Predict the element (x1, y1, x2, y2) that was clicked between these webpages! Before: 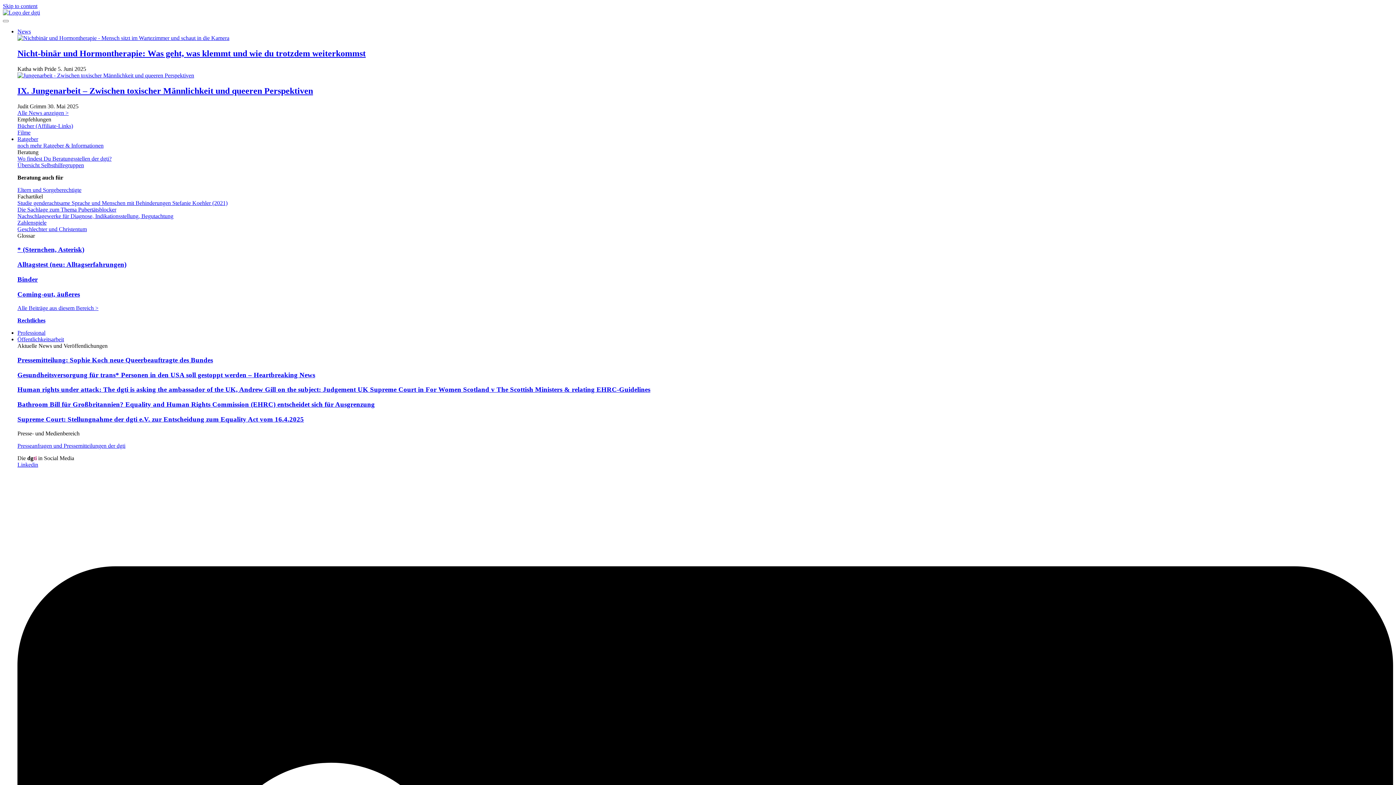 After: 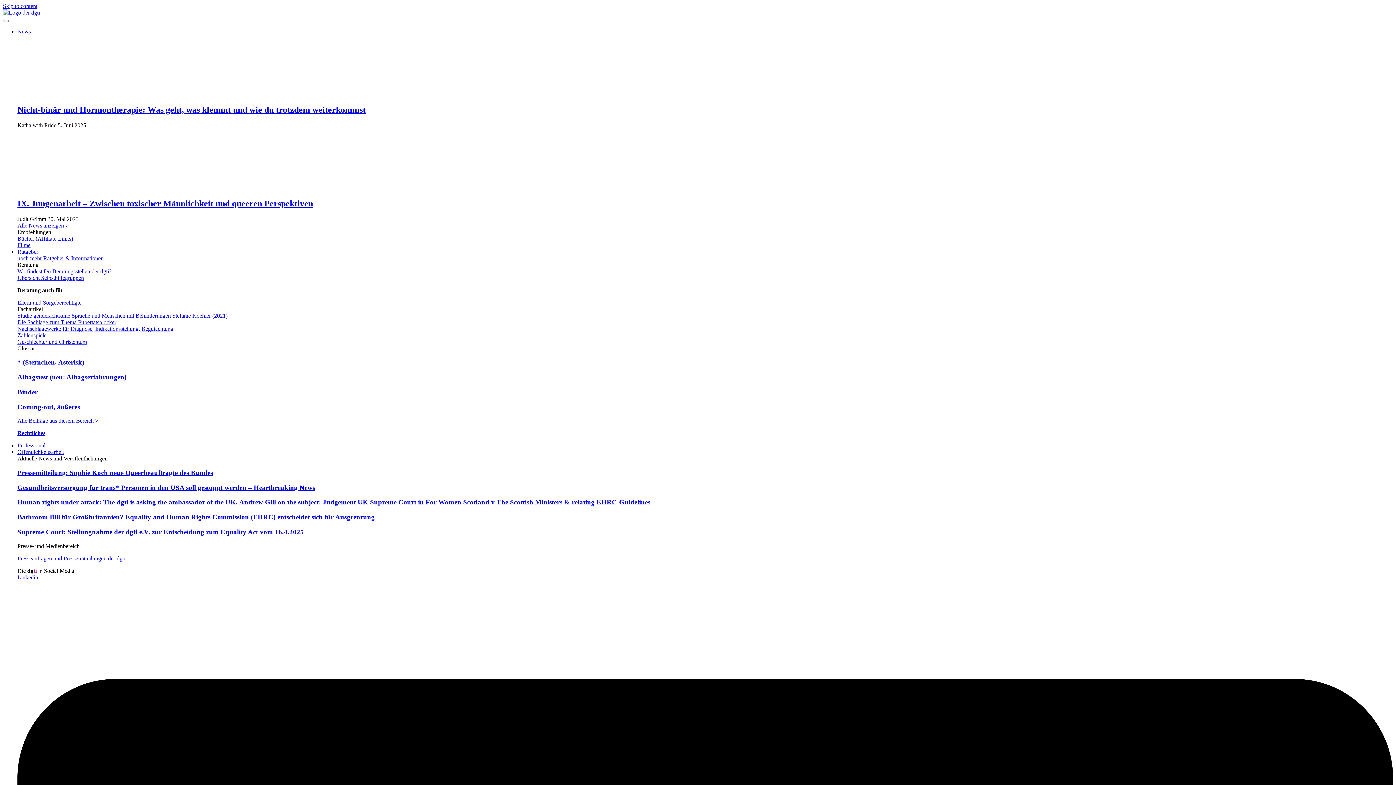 Action: bbox: (17, 290, 80, 298) label: Coming-out, äußeres